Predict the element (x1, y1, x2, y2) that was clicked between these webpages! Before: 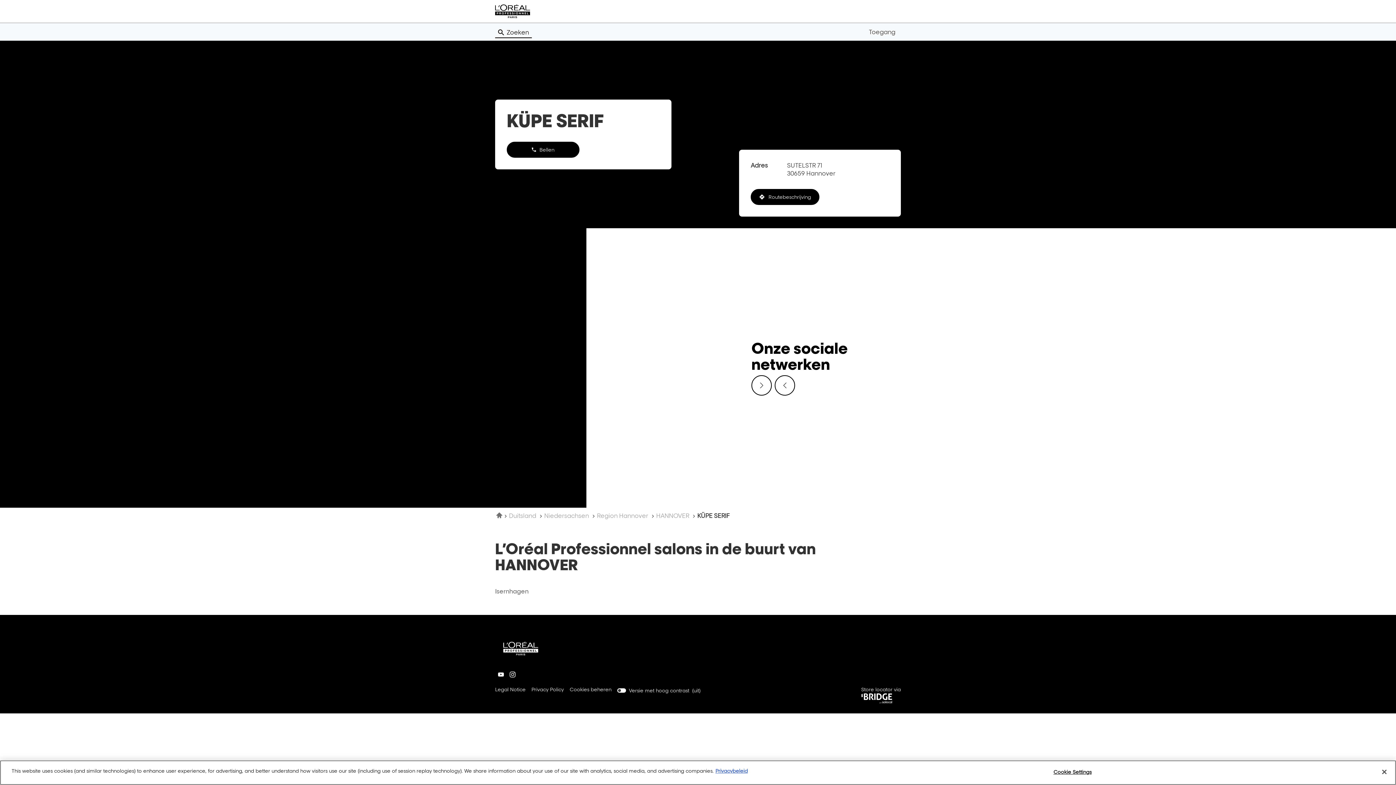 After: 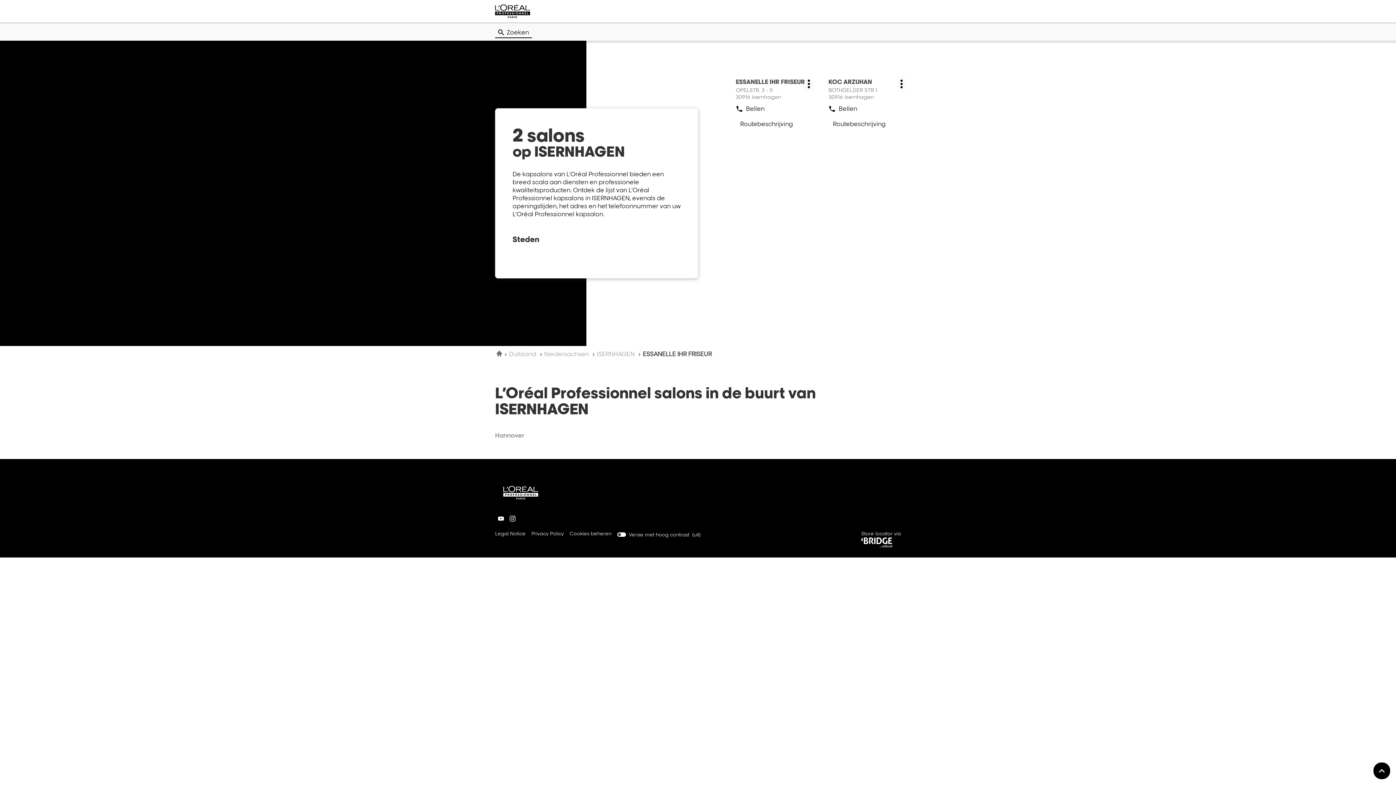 Action: bbox: (495, 587, 528, 596) label: Isernhagen